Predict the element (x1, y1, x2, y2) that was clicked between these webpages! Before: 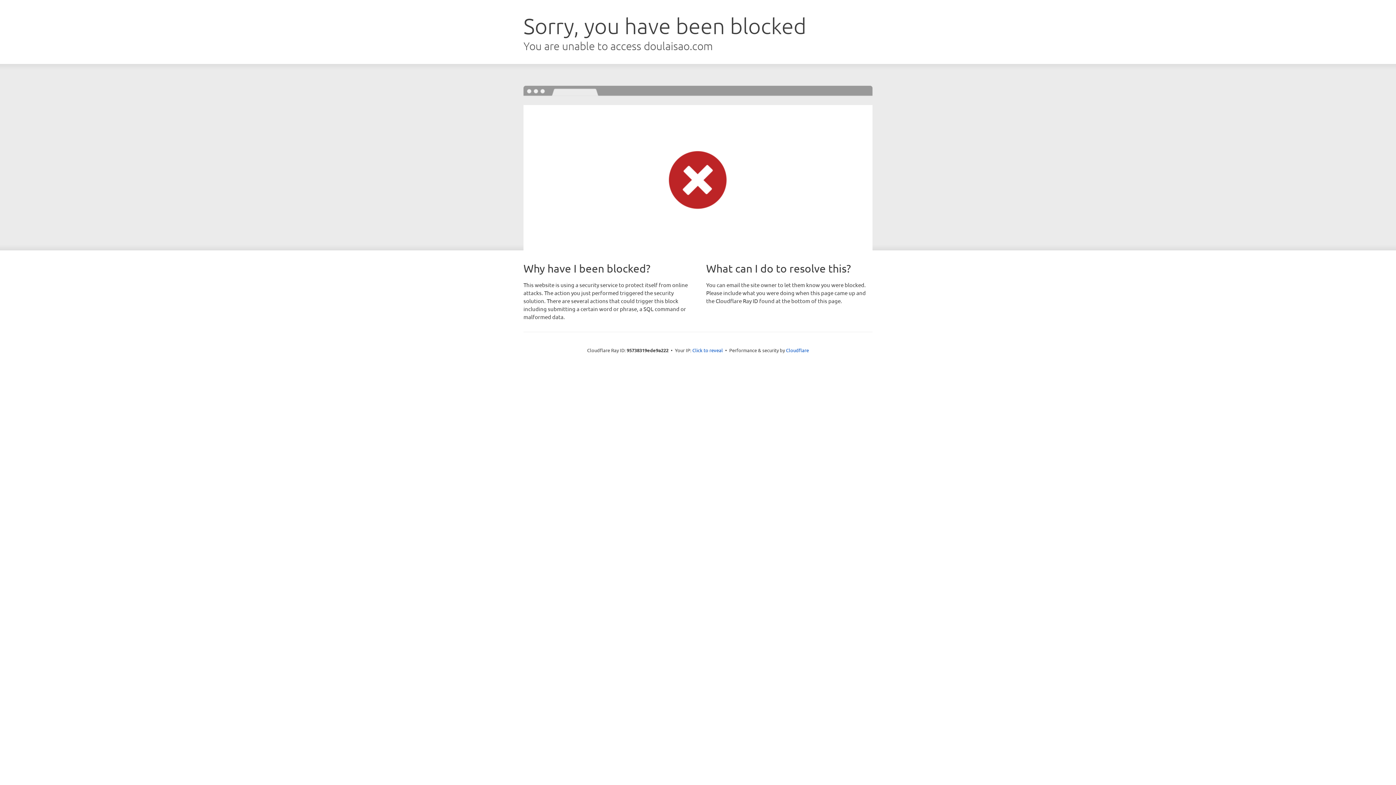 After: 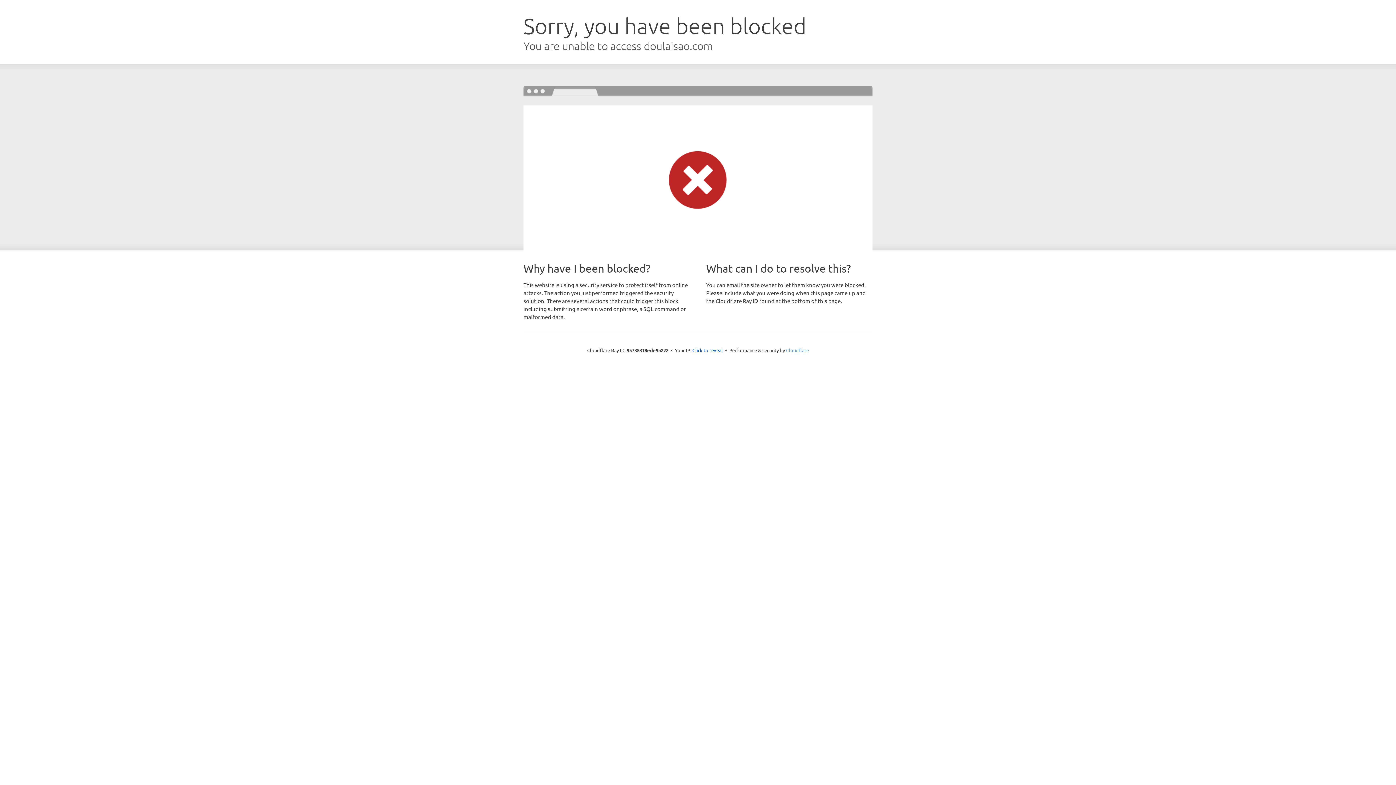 Action: bbox: (786, 347, 809, 353) label: Cloudflare